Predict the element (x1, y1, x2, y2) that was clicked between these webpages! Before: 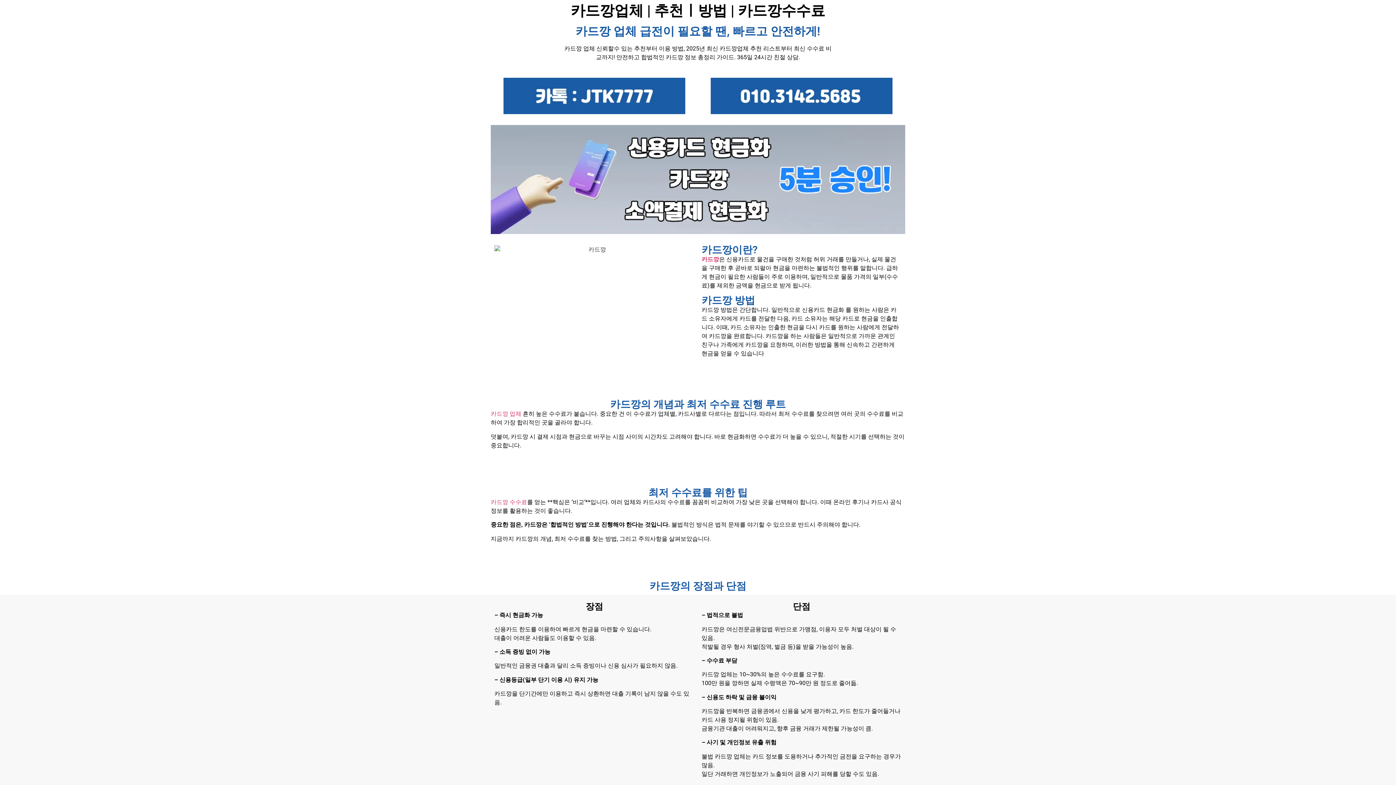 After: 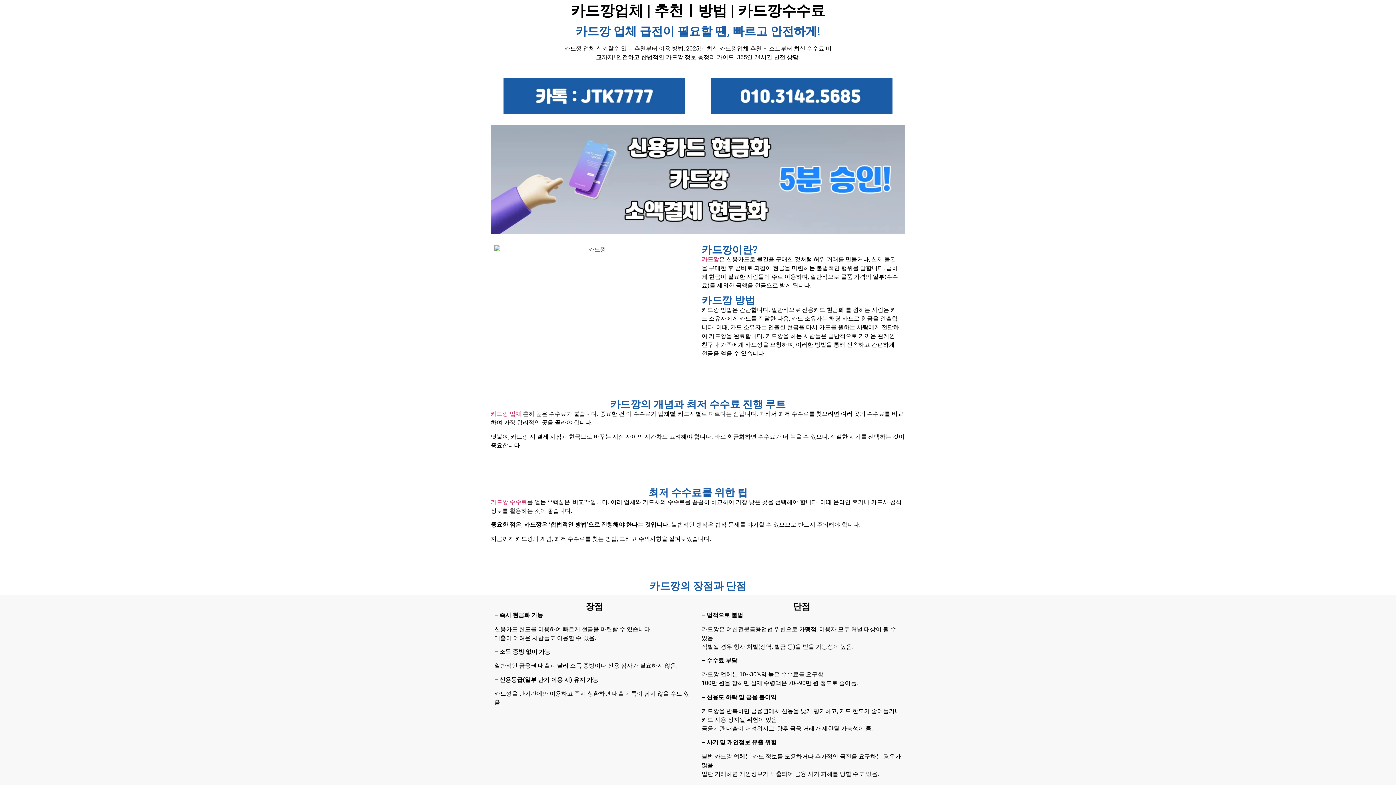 Action: bbox: (710, 77, 892, 114)